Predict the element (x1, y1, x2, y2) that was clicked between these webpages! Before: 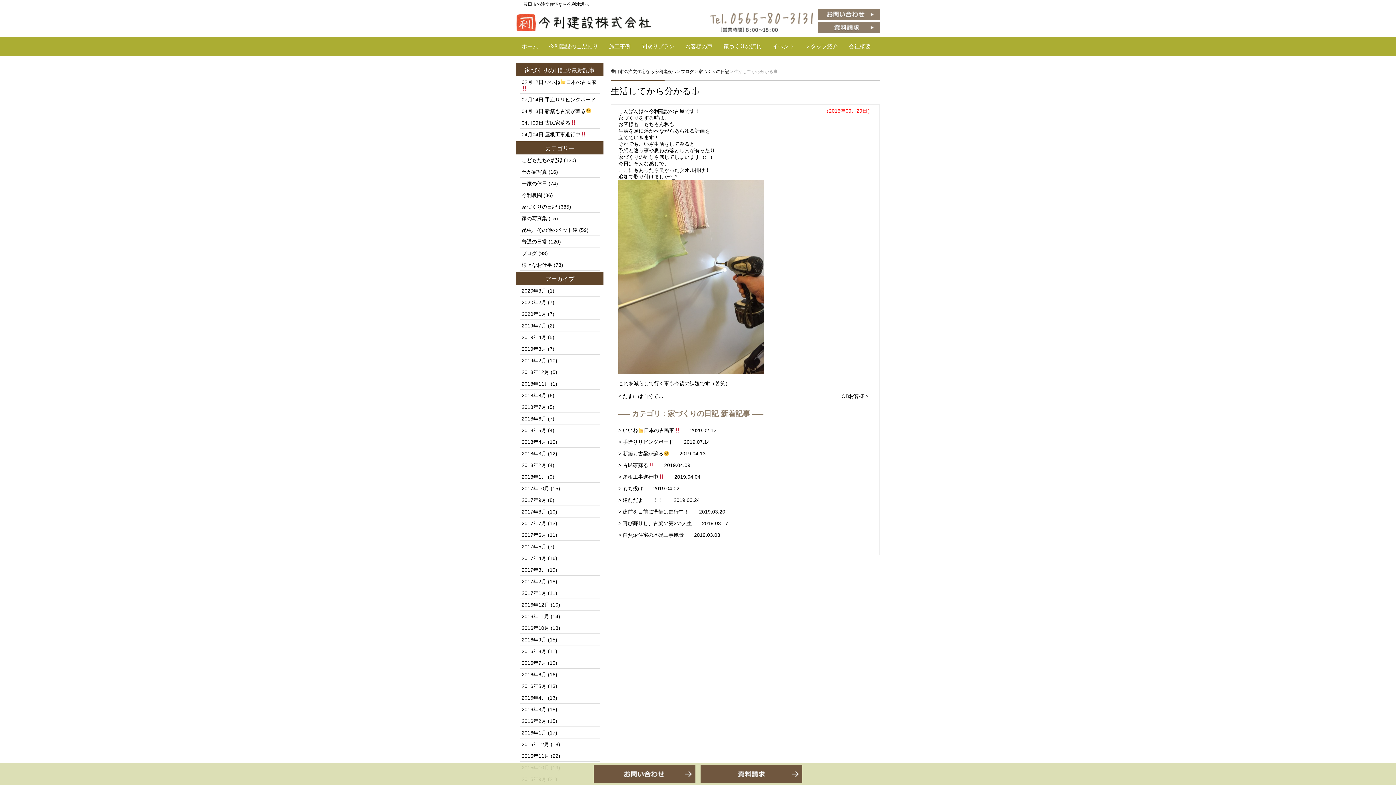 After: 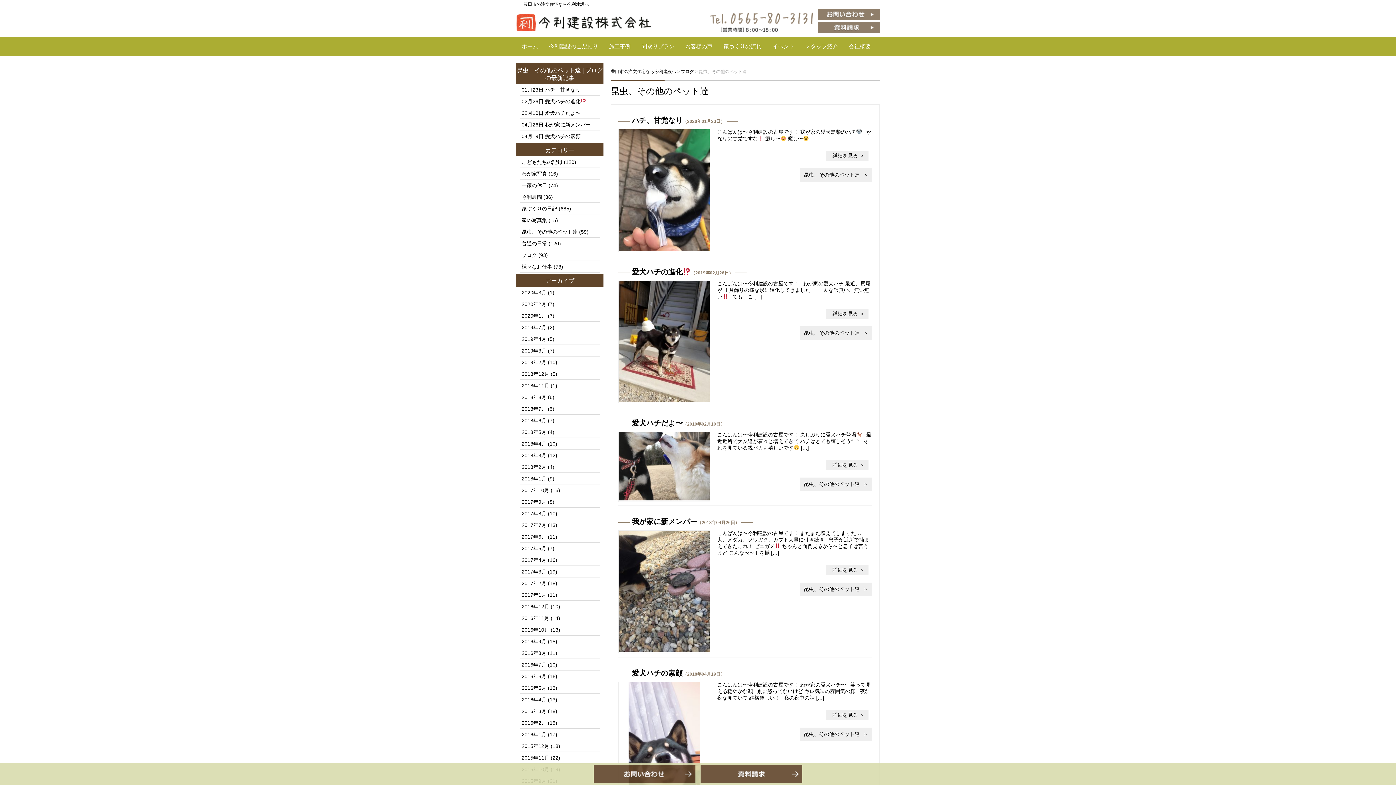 Action: label: 昆虫、その他のペット達 bbox: (521, 227, 577, 233)